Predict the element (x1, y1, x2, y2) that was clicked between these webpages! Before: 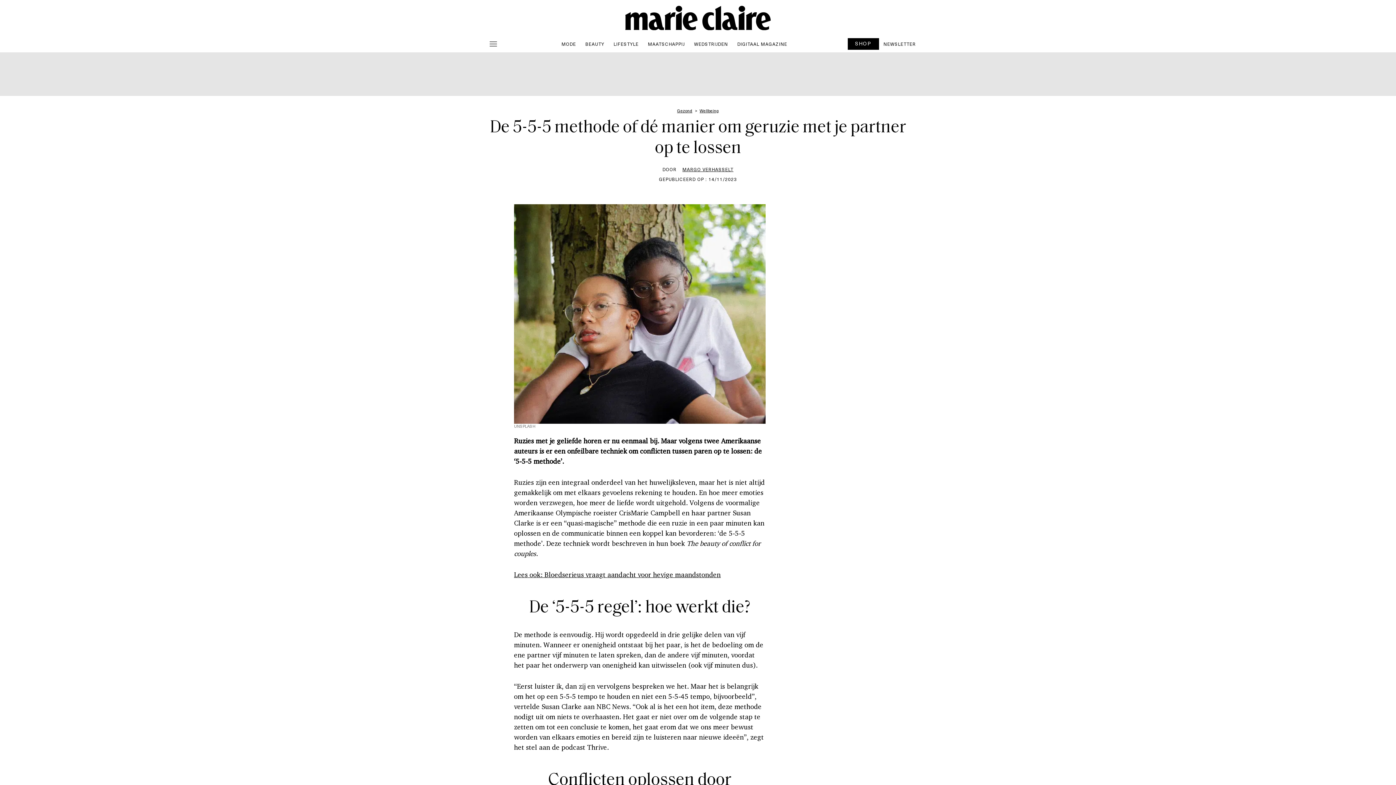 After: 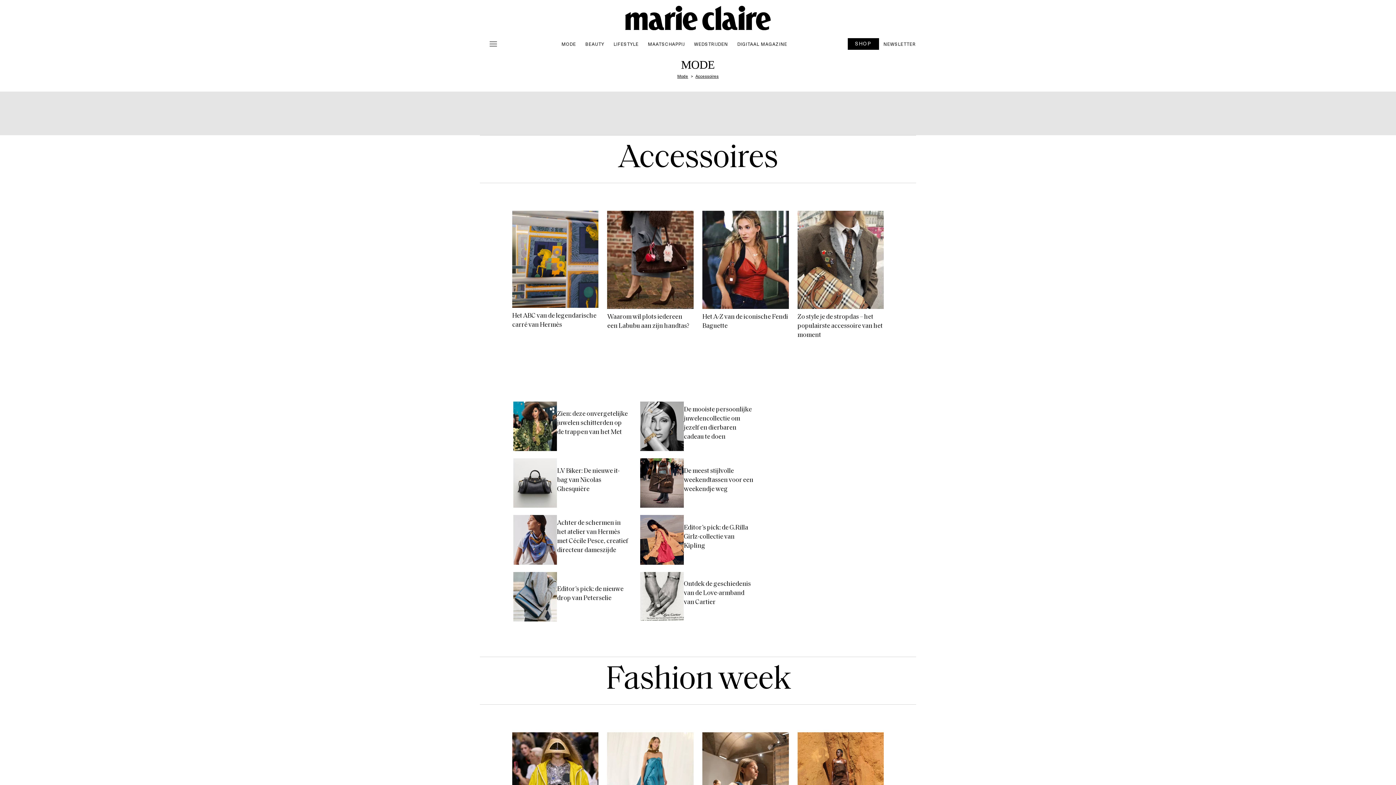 Action: label: MODE bbox: (557, 37, 580, 50)